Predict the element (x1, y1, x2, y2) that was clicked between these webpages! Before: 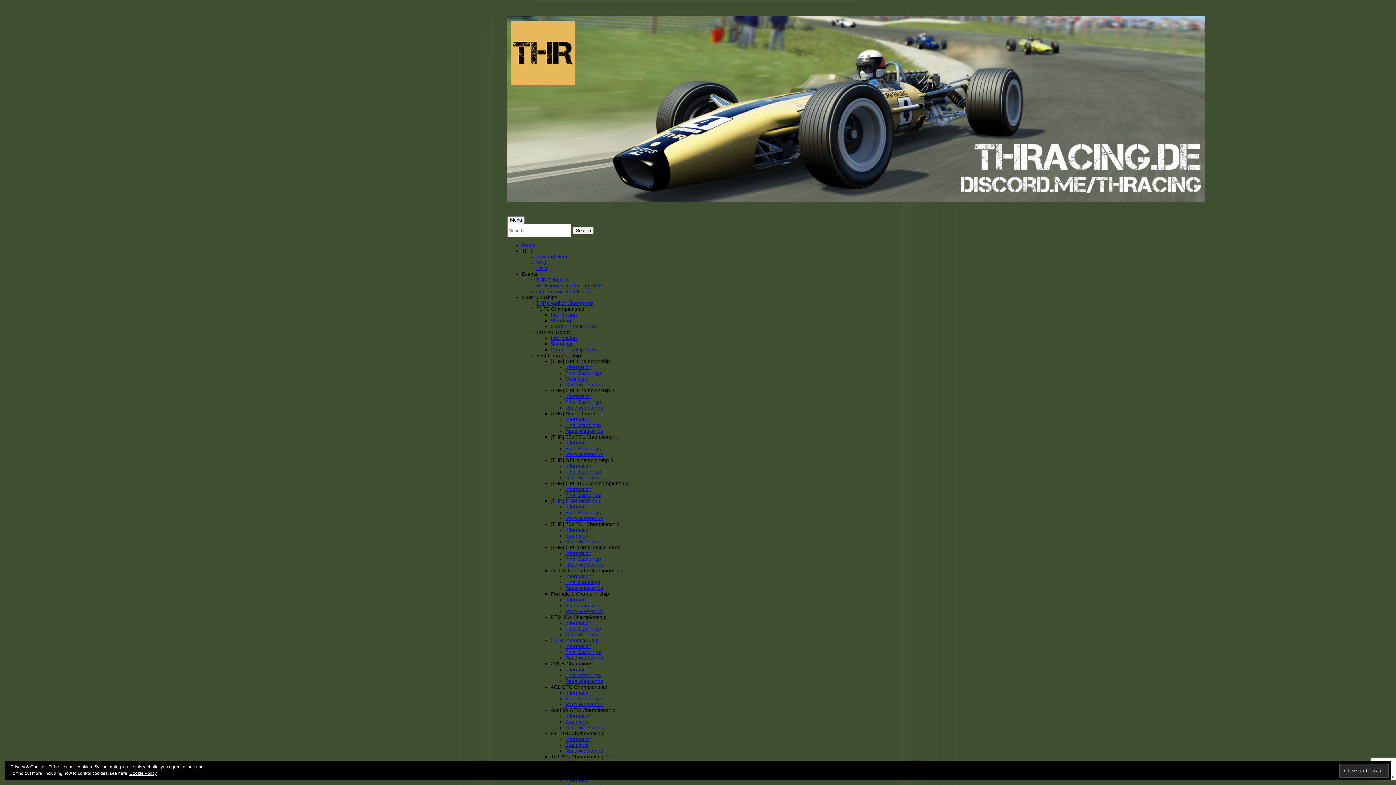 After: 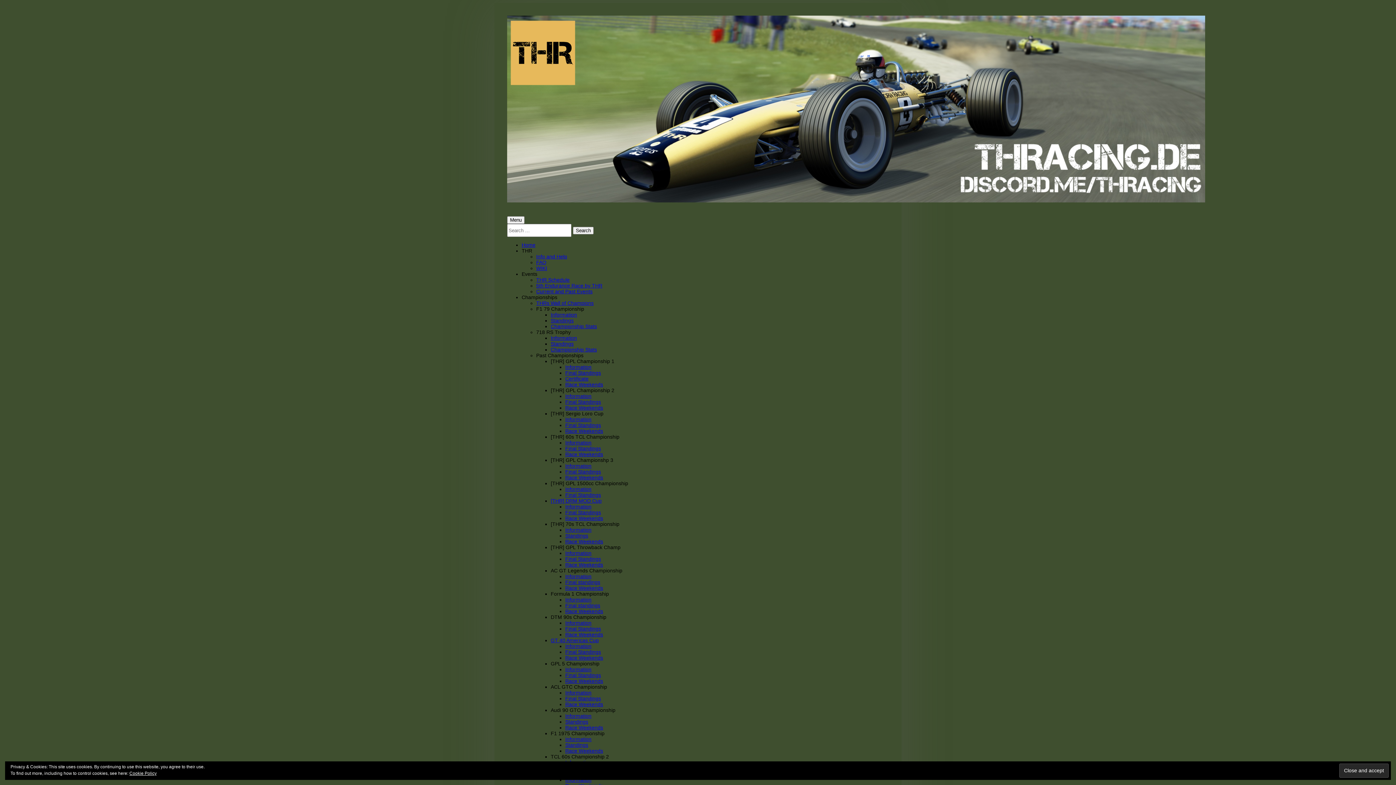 Action: bbox: (565, 777, 591, 783) label: Information